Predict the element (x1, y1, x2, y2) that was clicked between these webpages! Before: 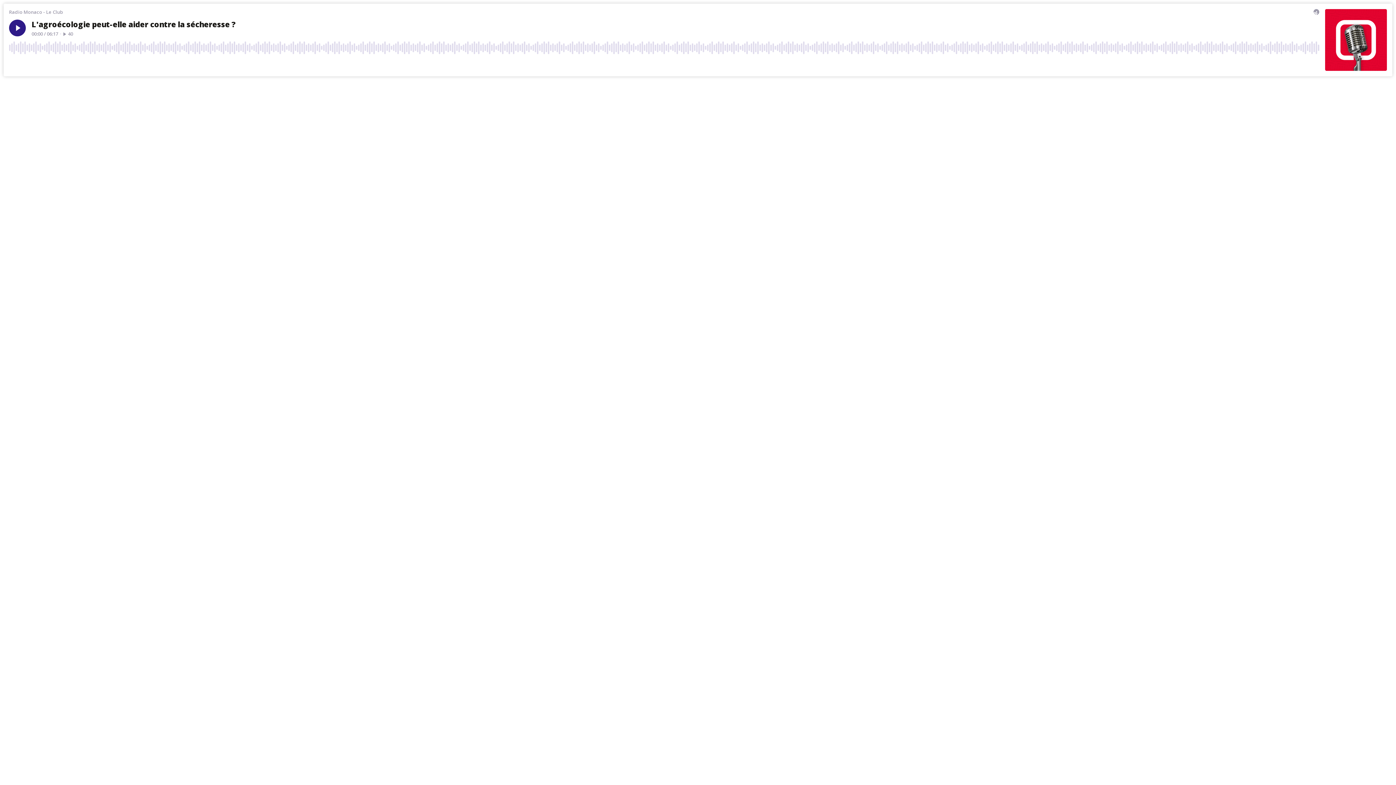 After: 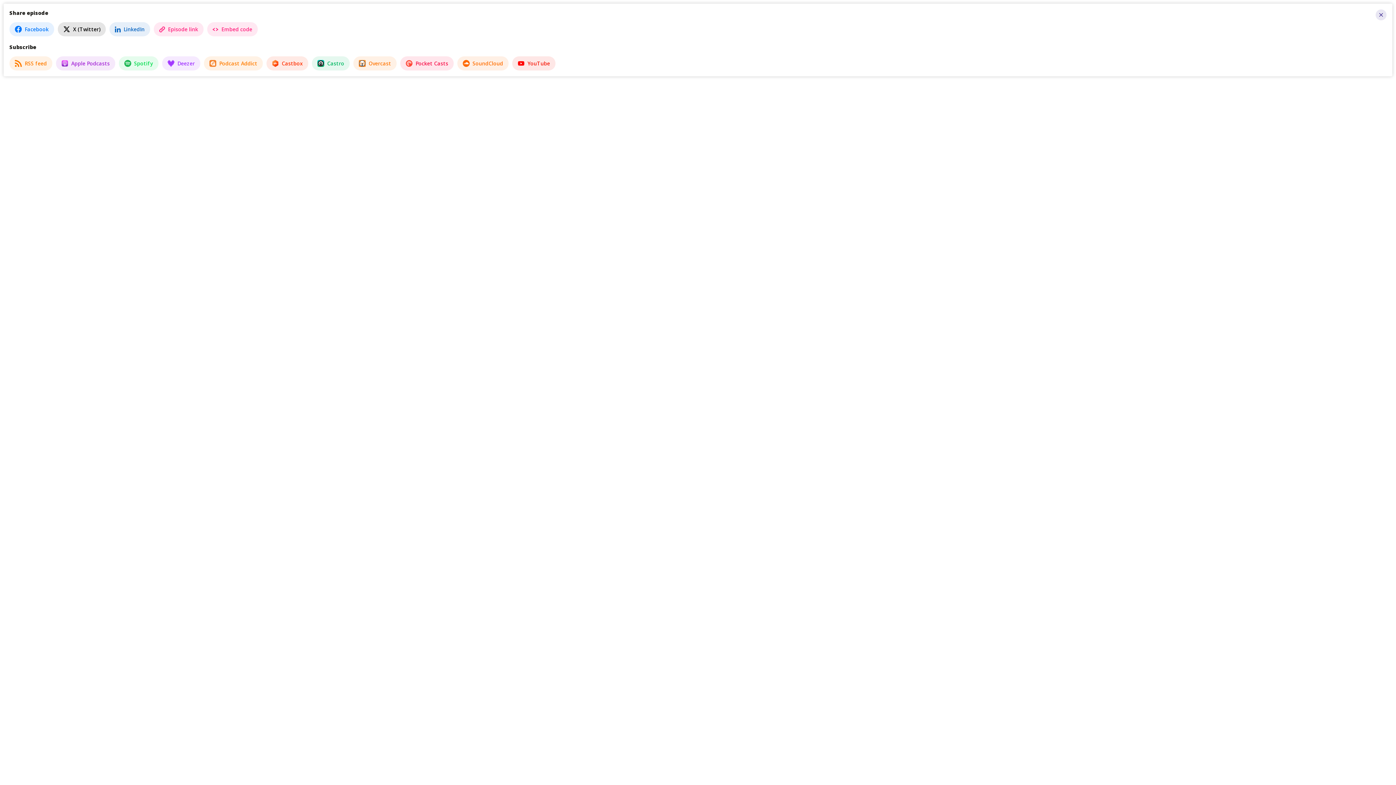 Action: bbox: (1294, 58, 1305, 69) label: Share